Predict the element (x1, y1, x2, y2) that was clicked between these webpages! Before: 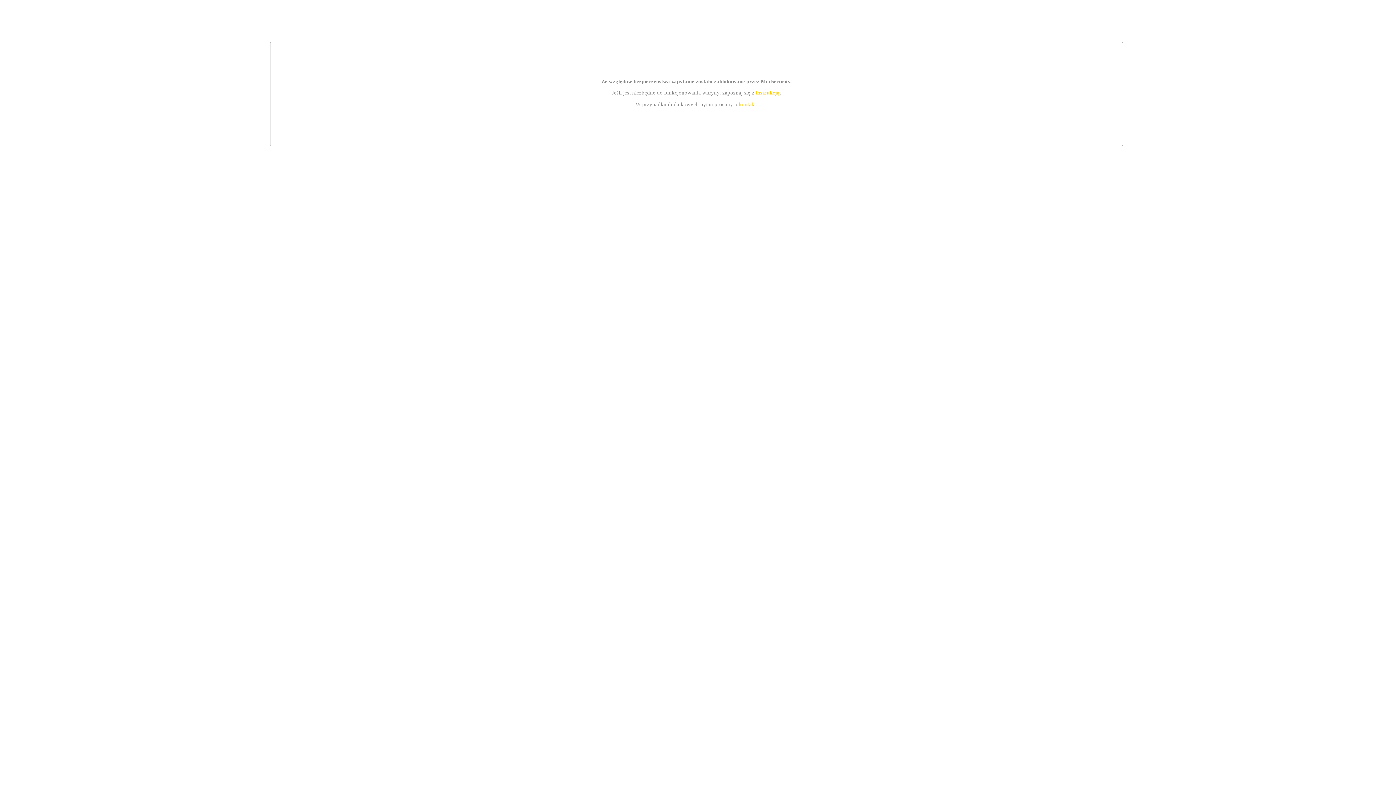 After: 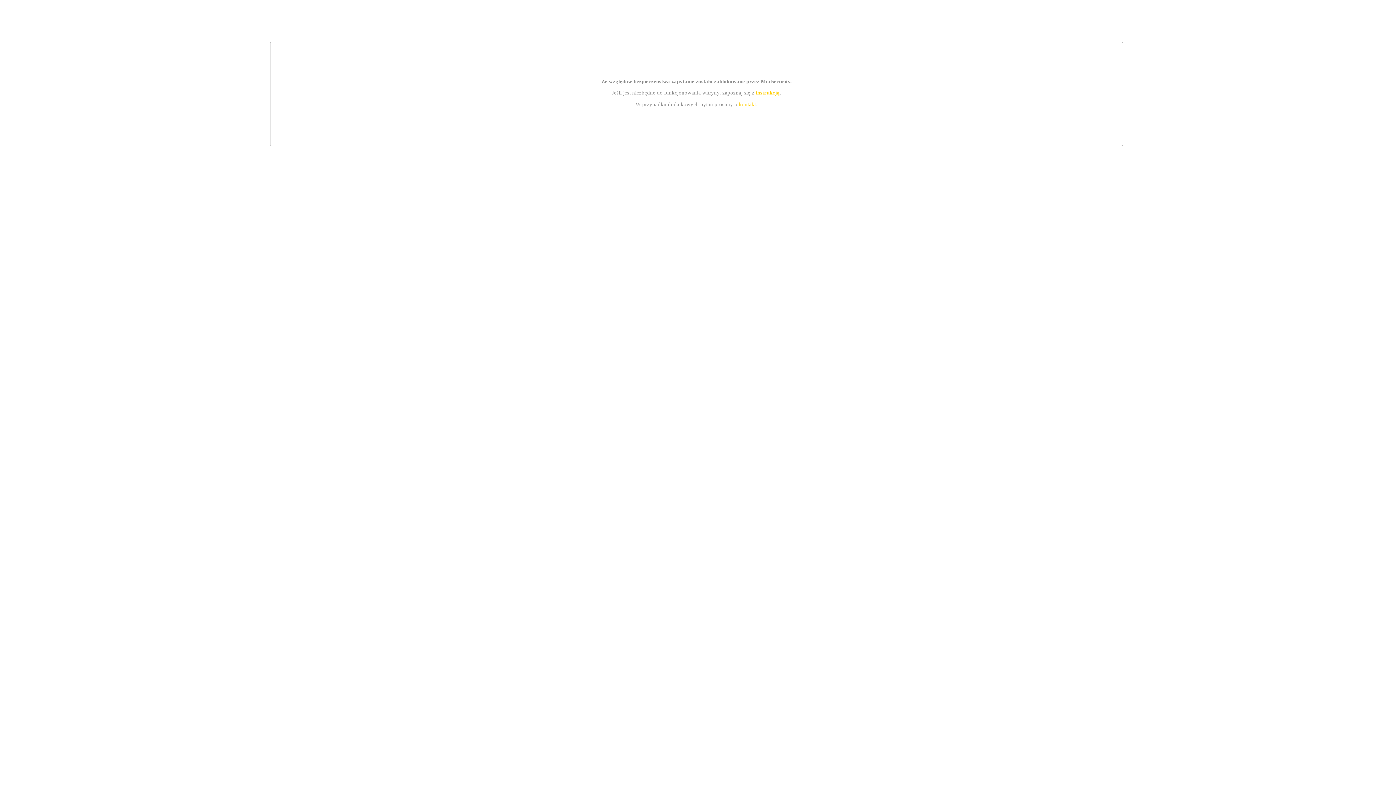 Action: bbox: (755, 89, 779, 95) label: instrukcją